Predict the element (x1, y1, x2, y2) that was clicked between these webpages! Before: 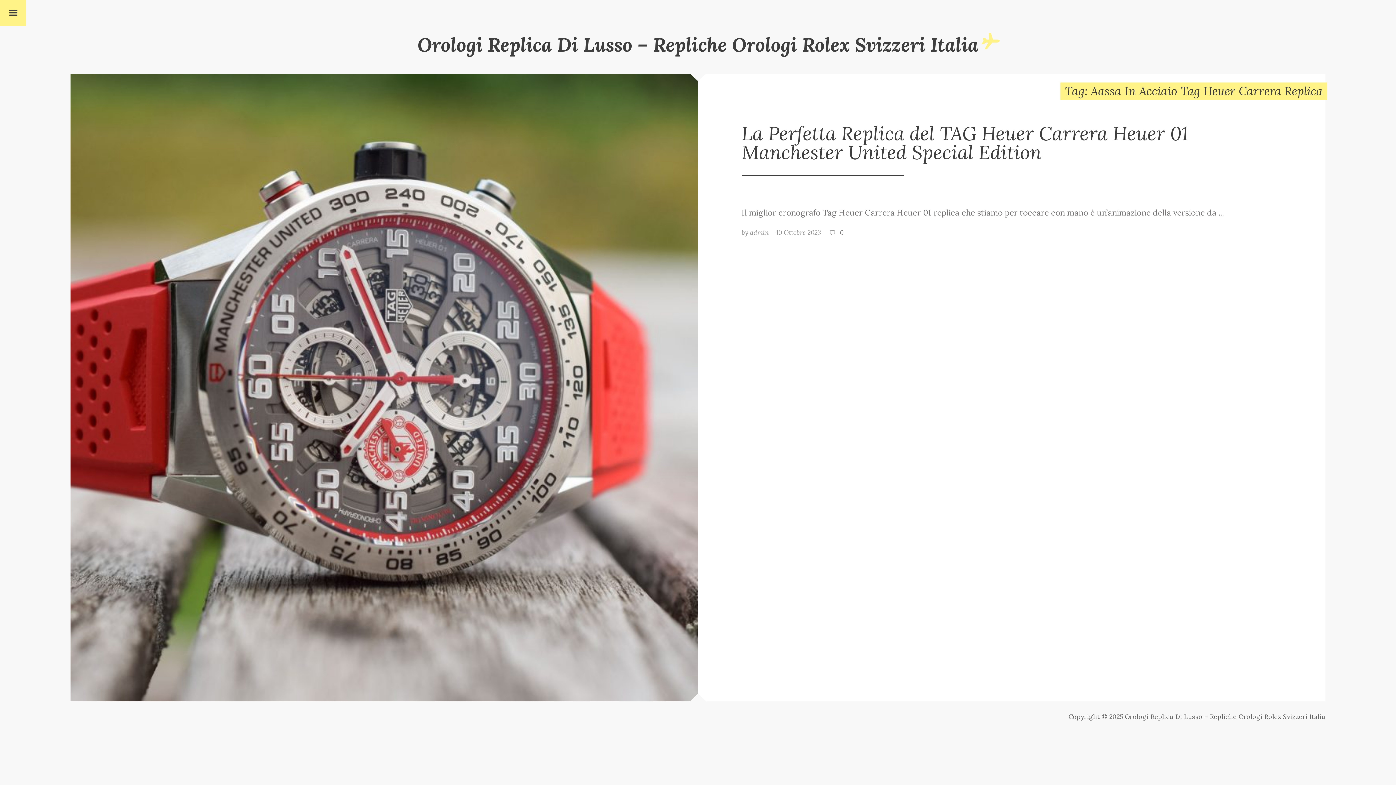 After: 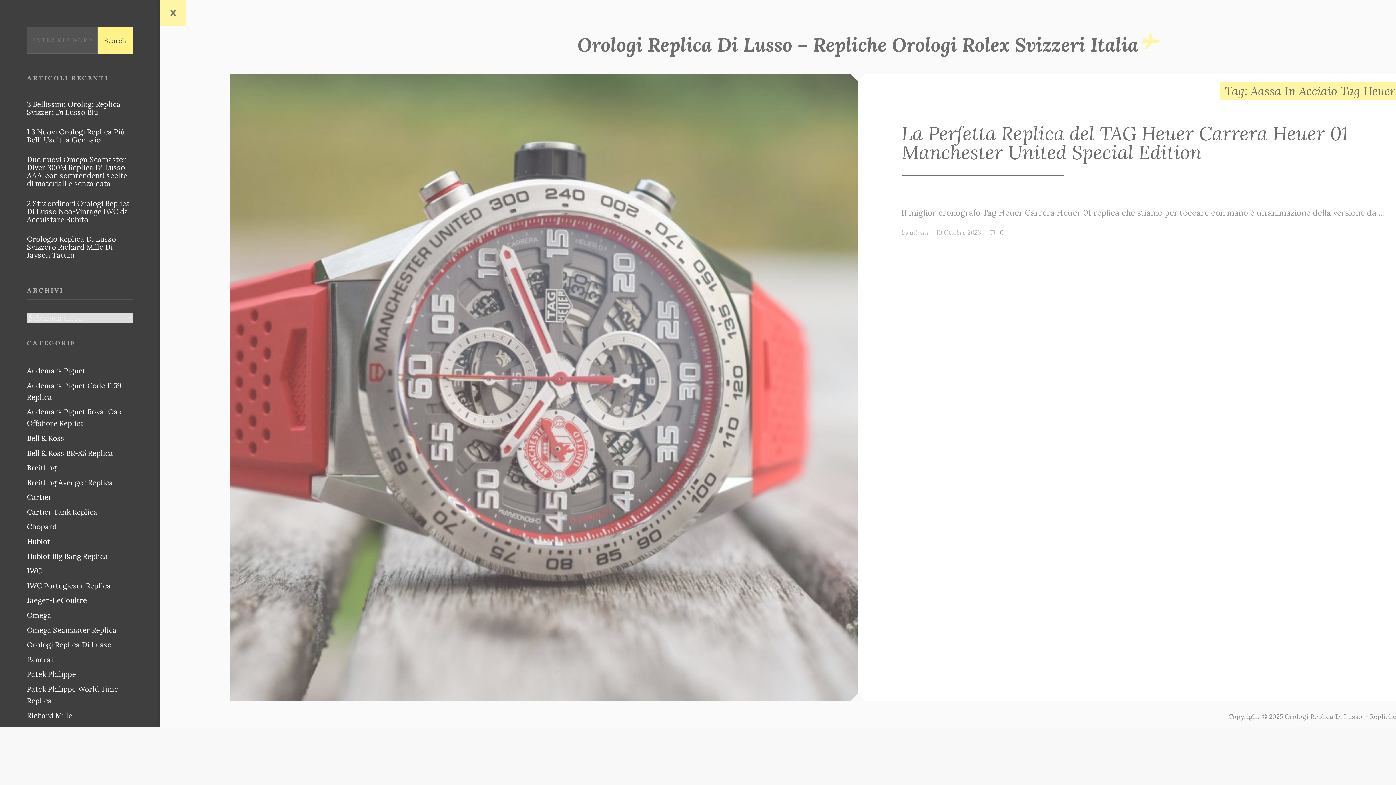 Action: bbox: (0, 0, 26, 26)